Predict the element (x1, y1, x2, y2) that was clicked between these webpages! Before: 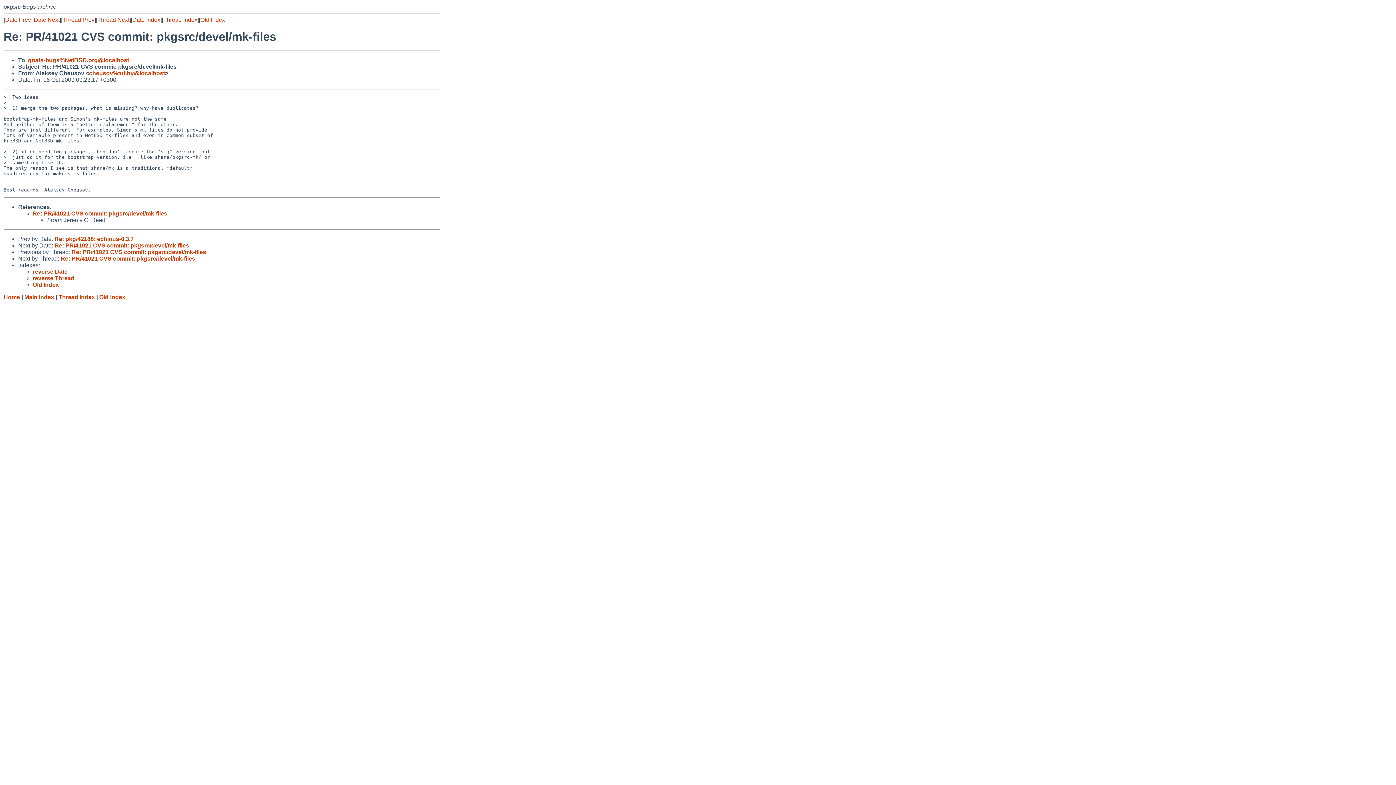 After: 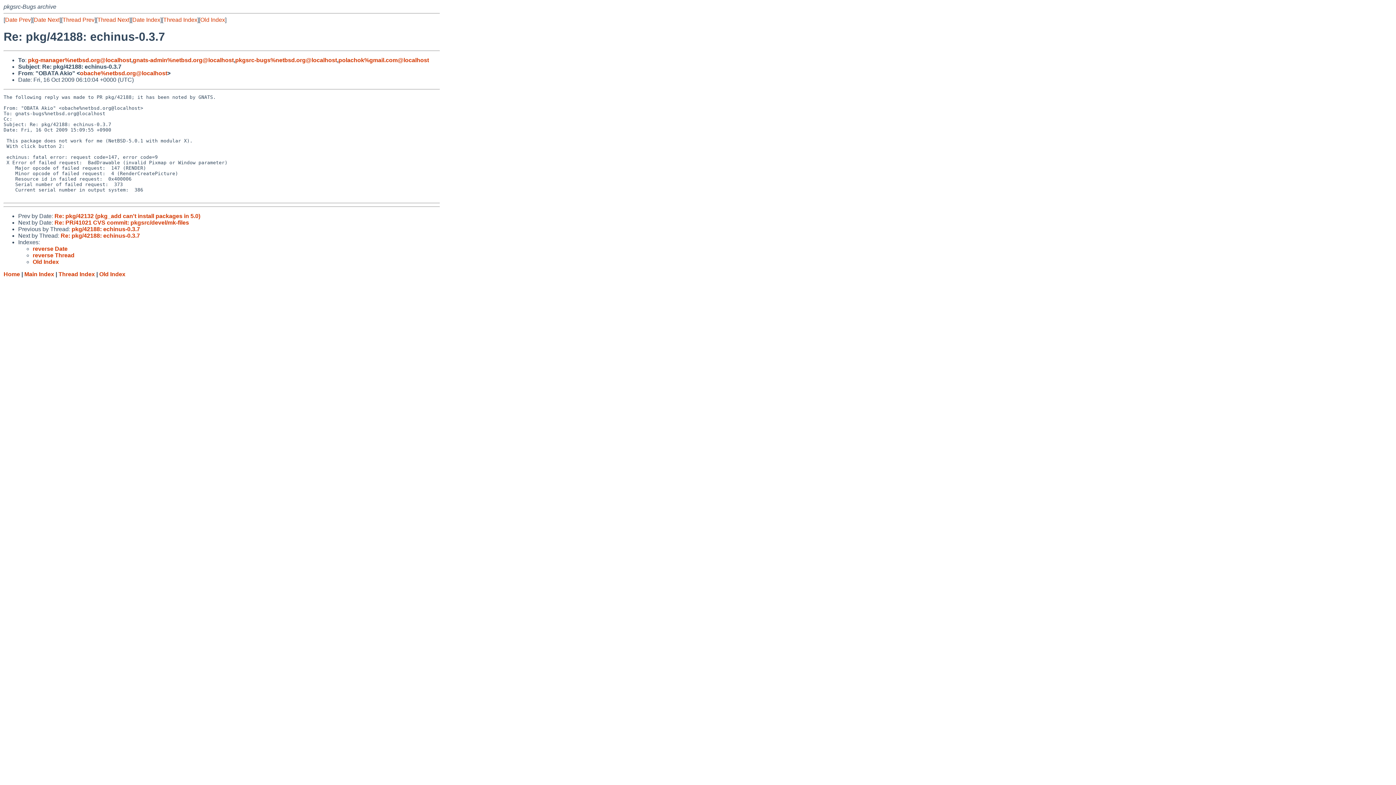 Action: label: Re: pkg/42188: echinus-0.3.7 bbox: (54, 235, 133, 242)